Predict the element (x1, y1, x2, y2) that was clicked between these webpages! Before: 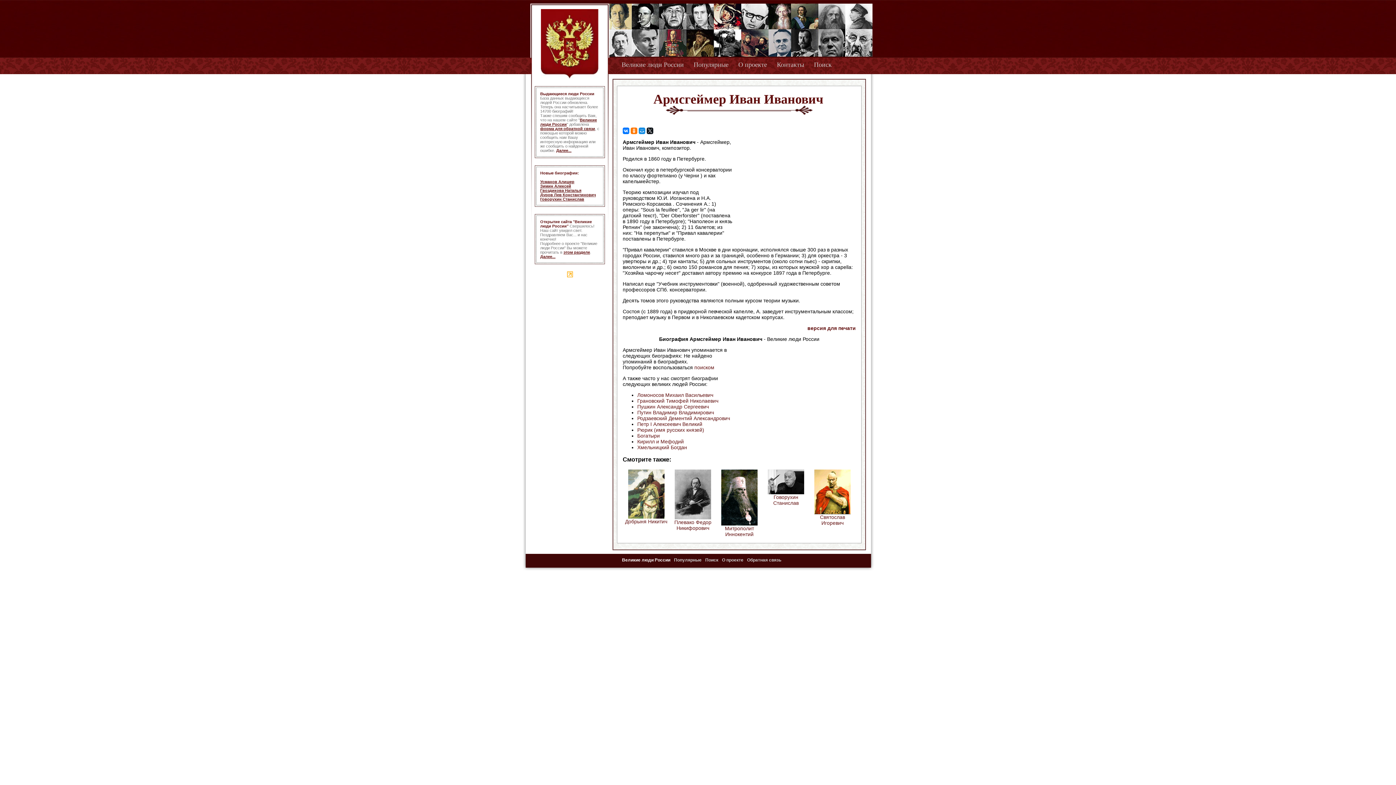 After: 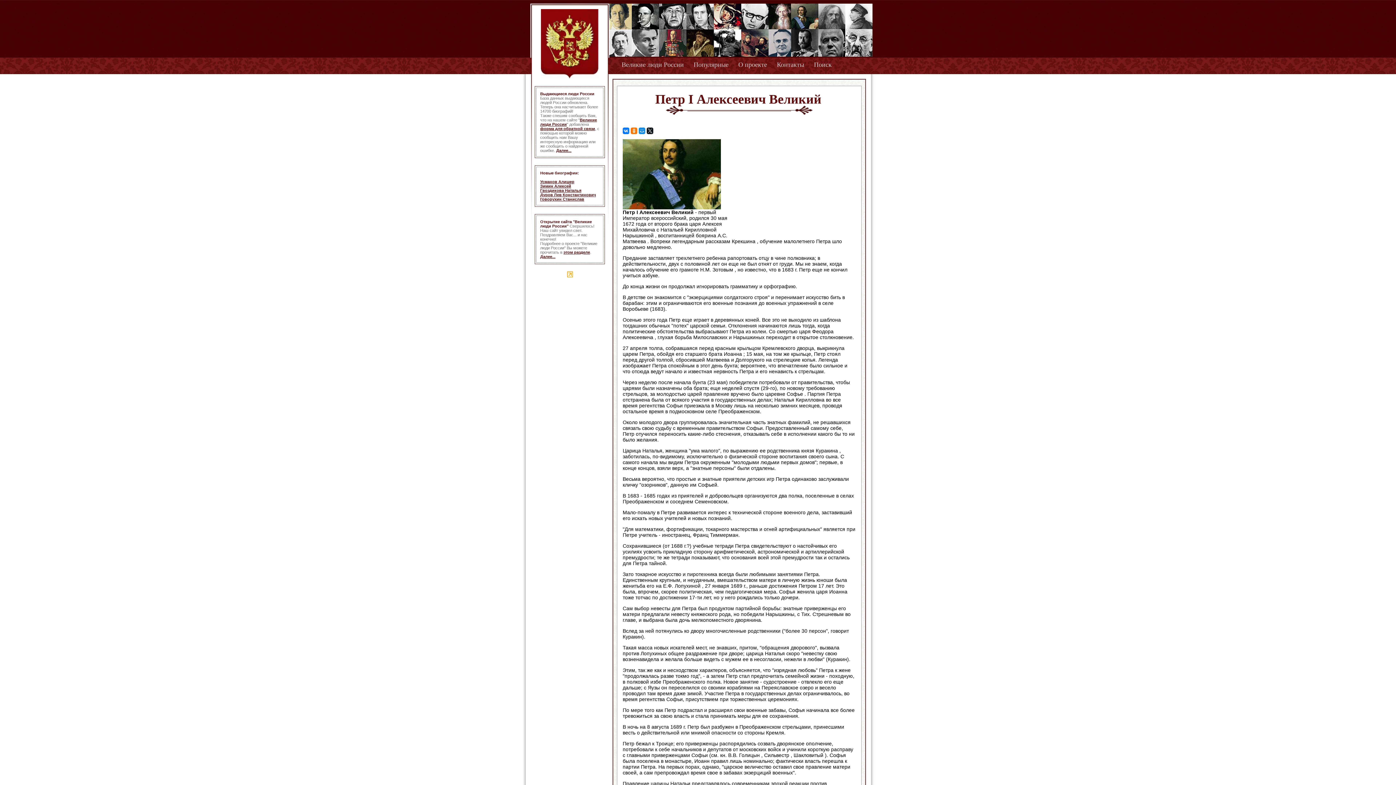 Action: bbox: (637, 421, 702, 427) label: Петр I Алексеевич Великий